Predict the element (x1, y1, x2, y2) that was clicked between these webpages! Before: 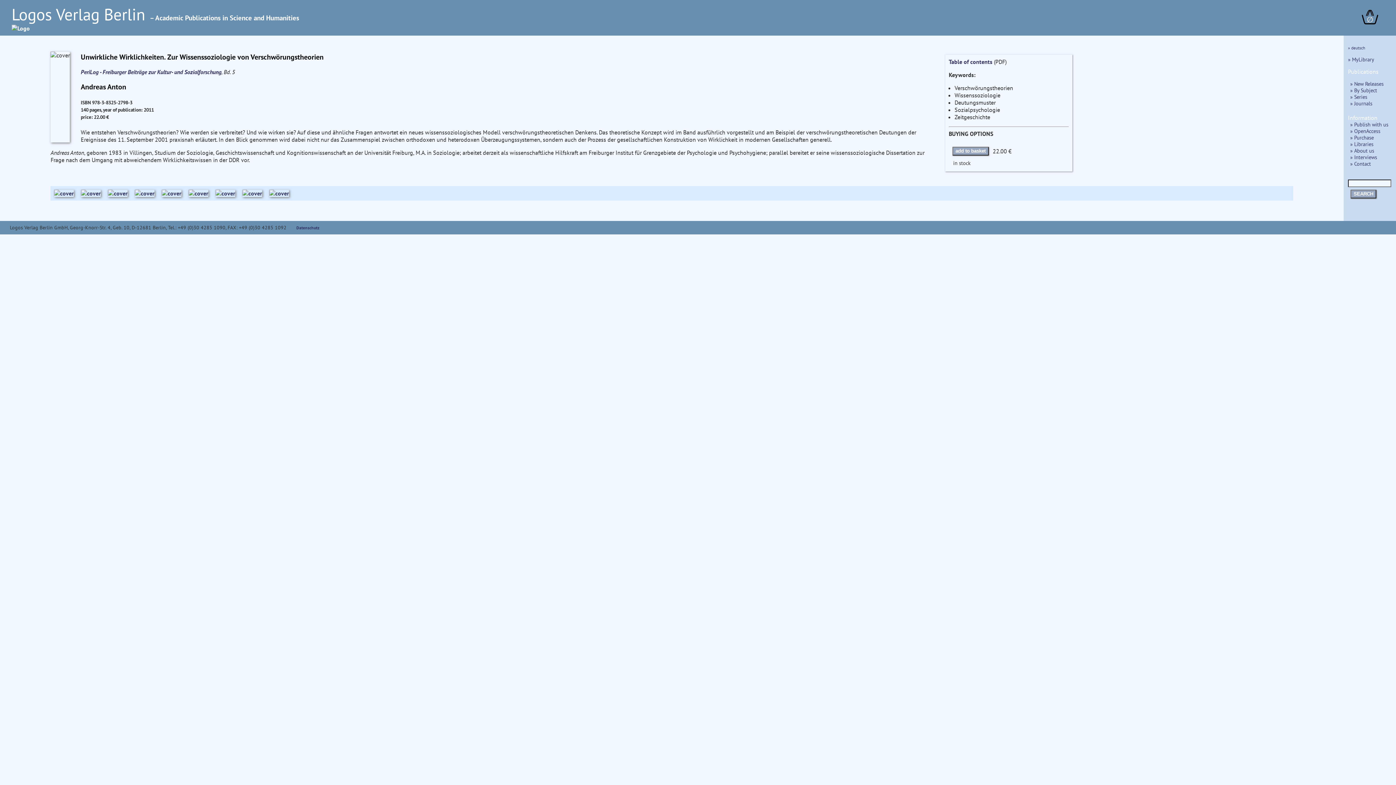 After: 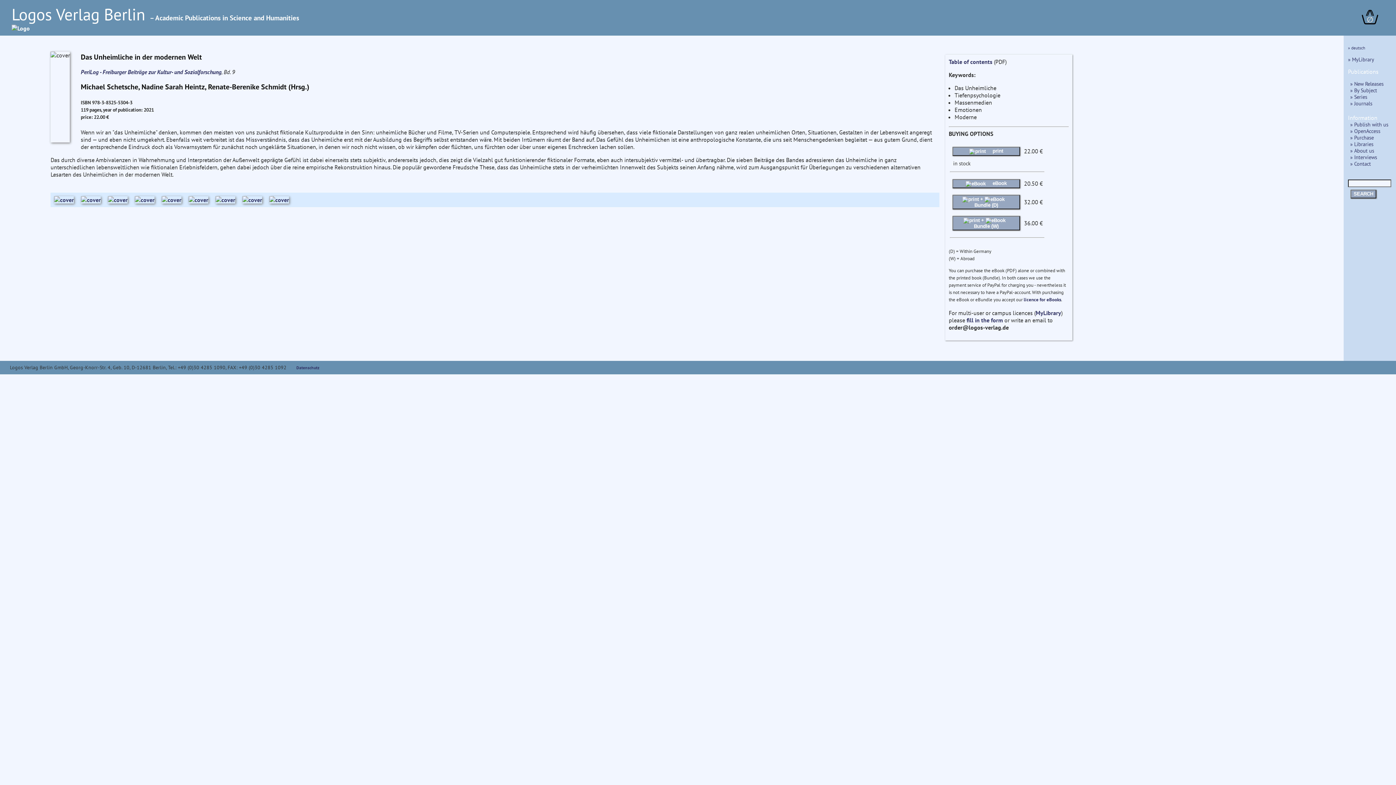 Action: bbox: (269, 189, 296, 200)